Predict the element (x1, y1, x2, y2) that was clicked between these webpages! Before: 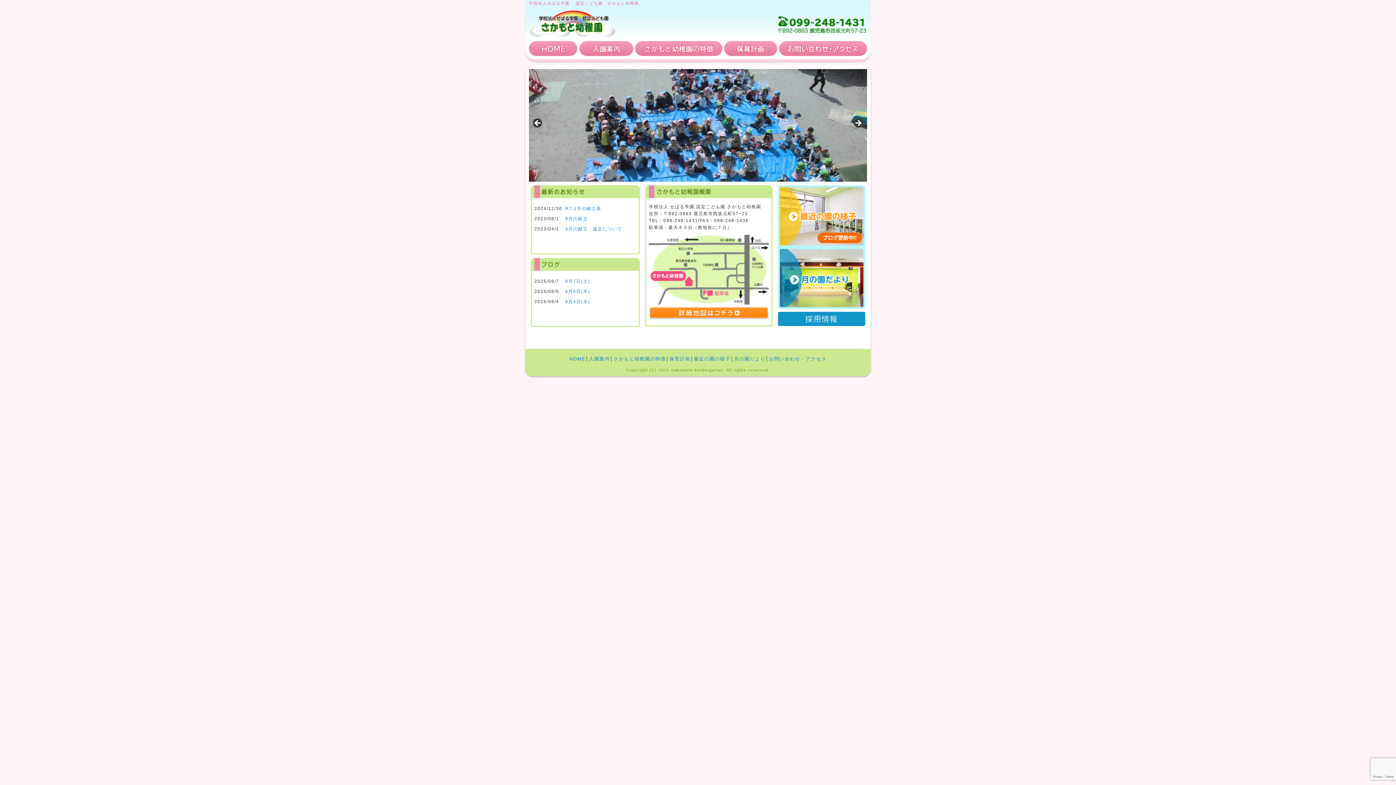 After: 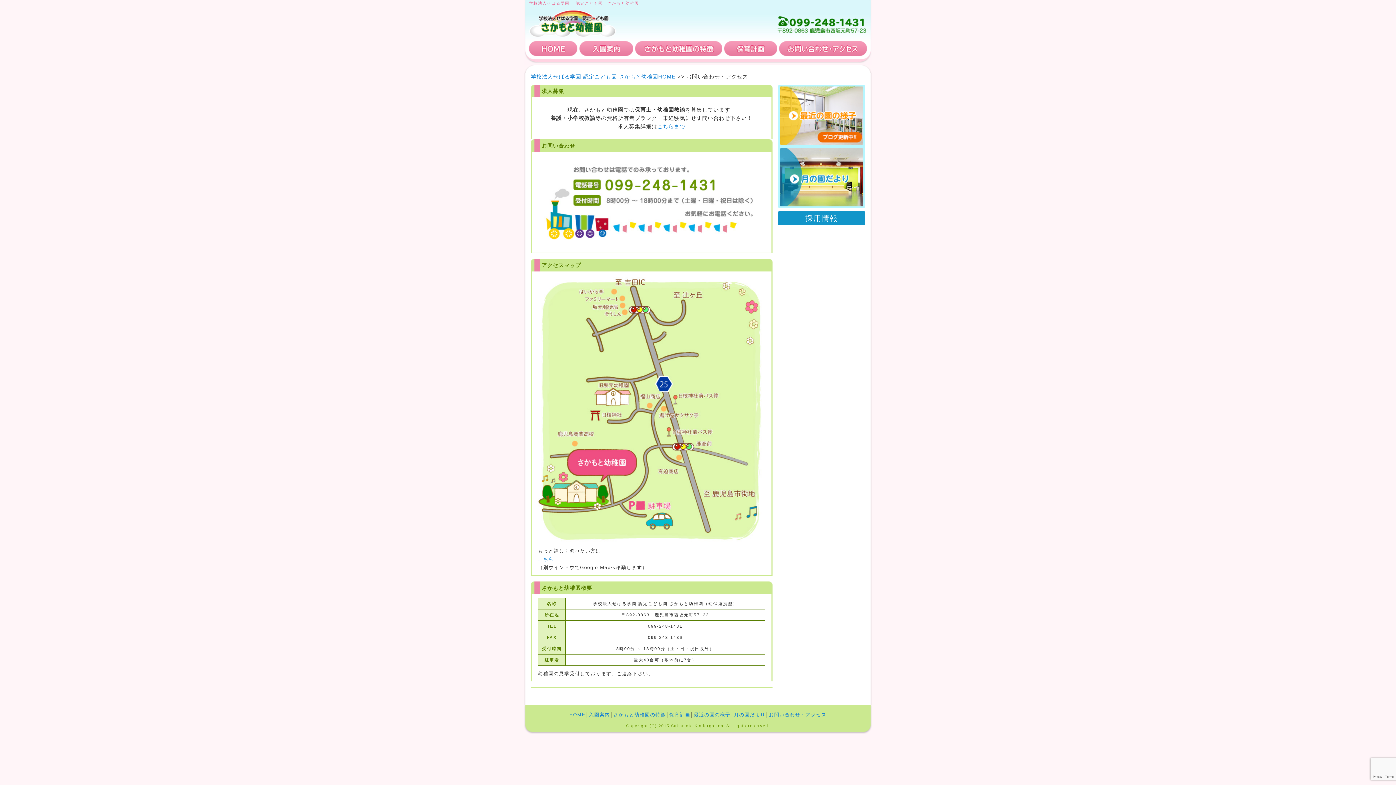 Action: bbox: (649, 306, 769, 320) label: 詳細地図はコチラ